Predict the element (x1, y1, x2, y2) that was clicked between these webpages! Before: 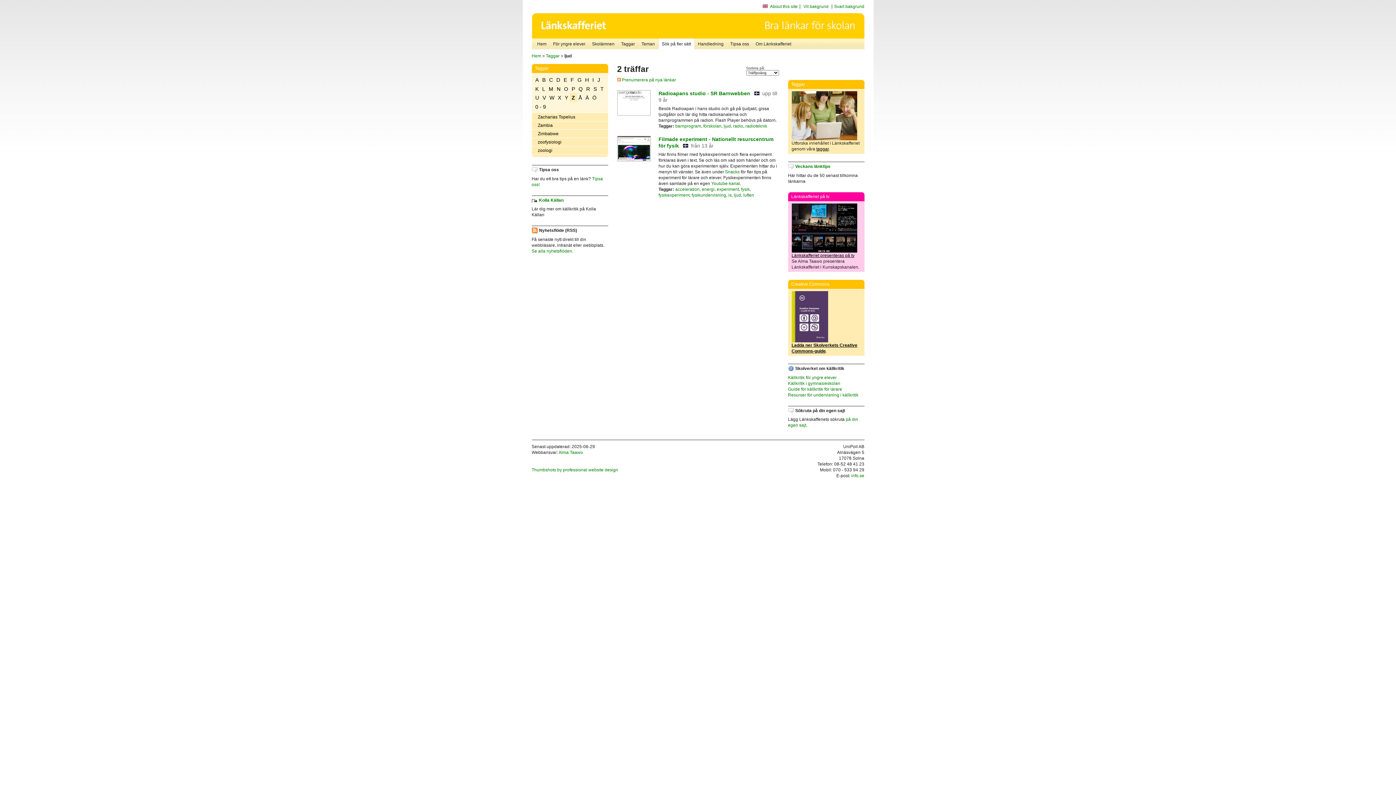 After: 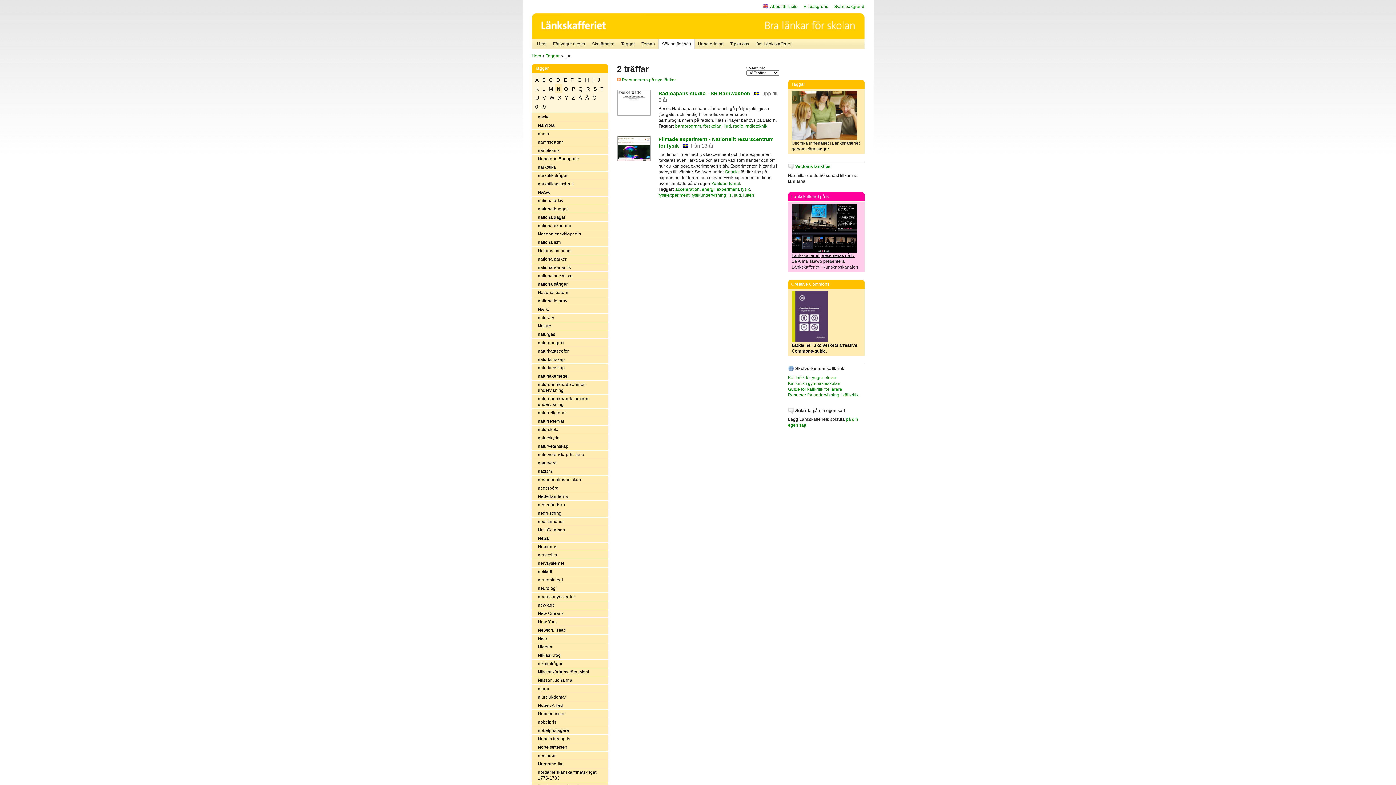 Action: bbox: (555, 84, 562, 93) label: N